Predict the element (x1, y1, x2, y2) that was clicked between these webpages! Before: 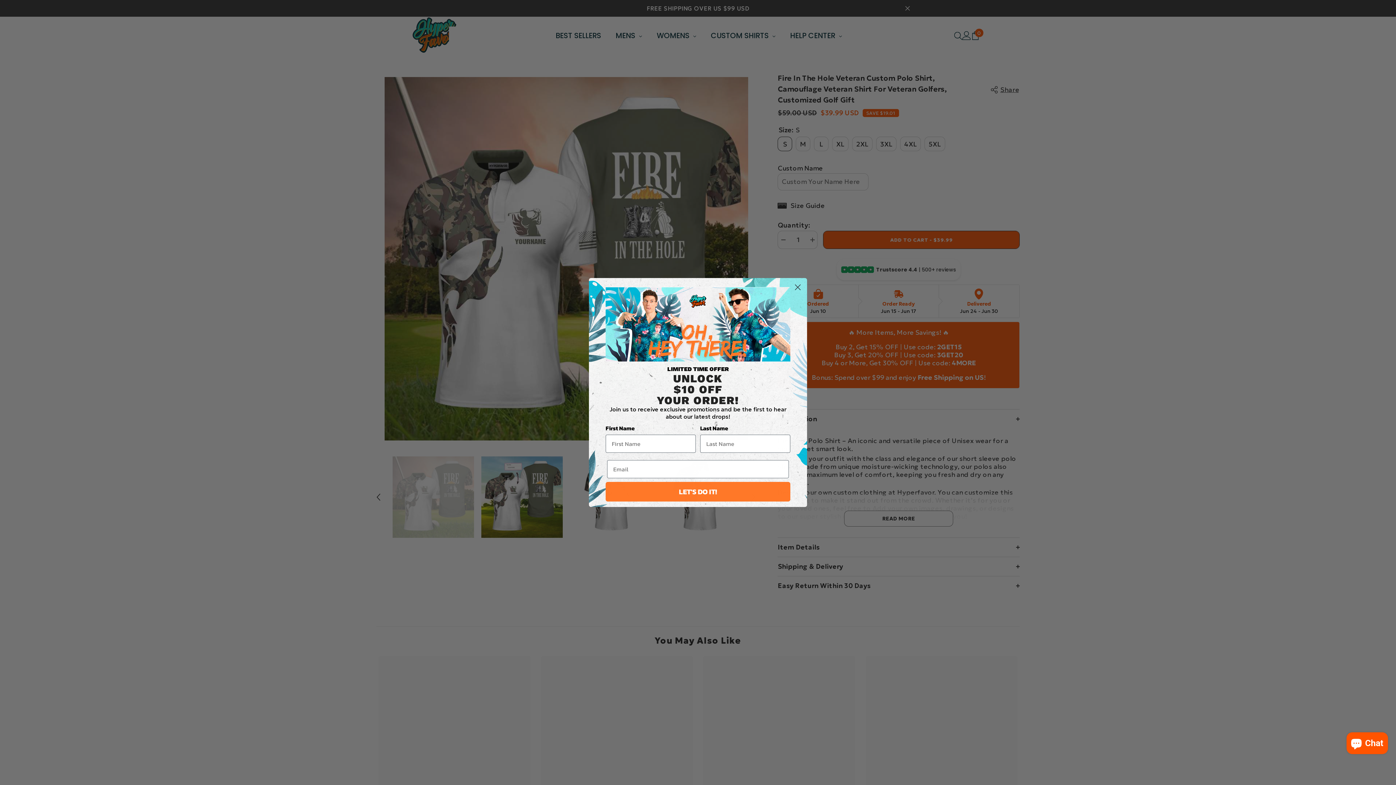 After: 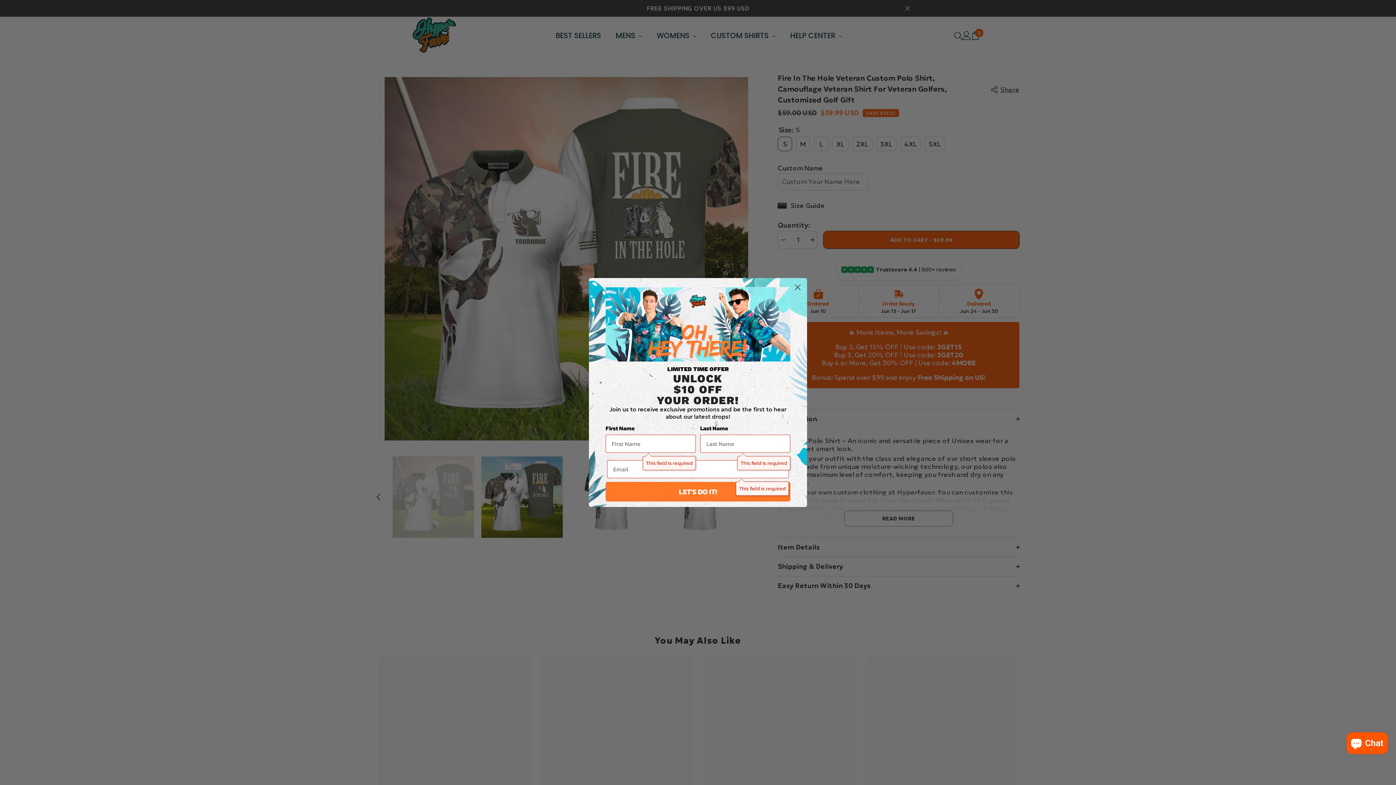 Action: label: LET'S DO IT! bbox: (605, 462, 790, 481)